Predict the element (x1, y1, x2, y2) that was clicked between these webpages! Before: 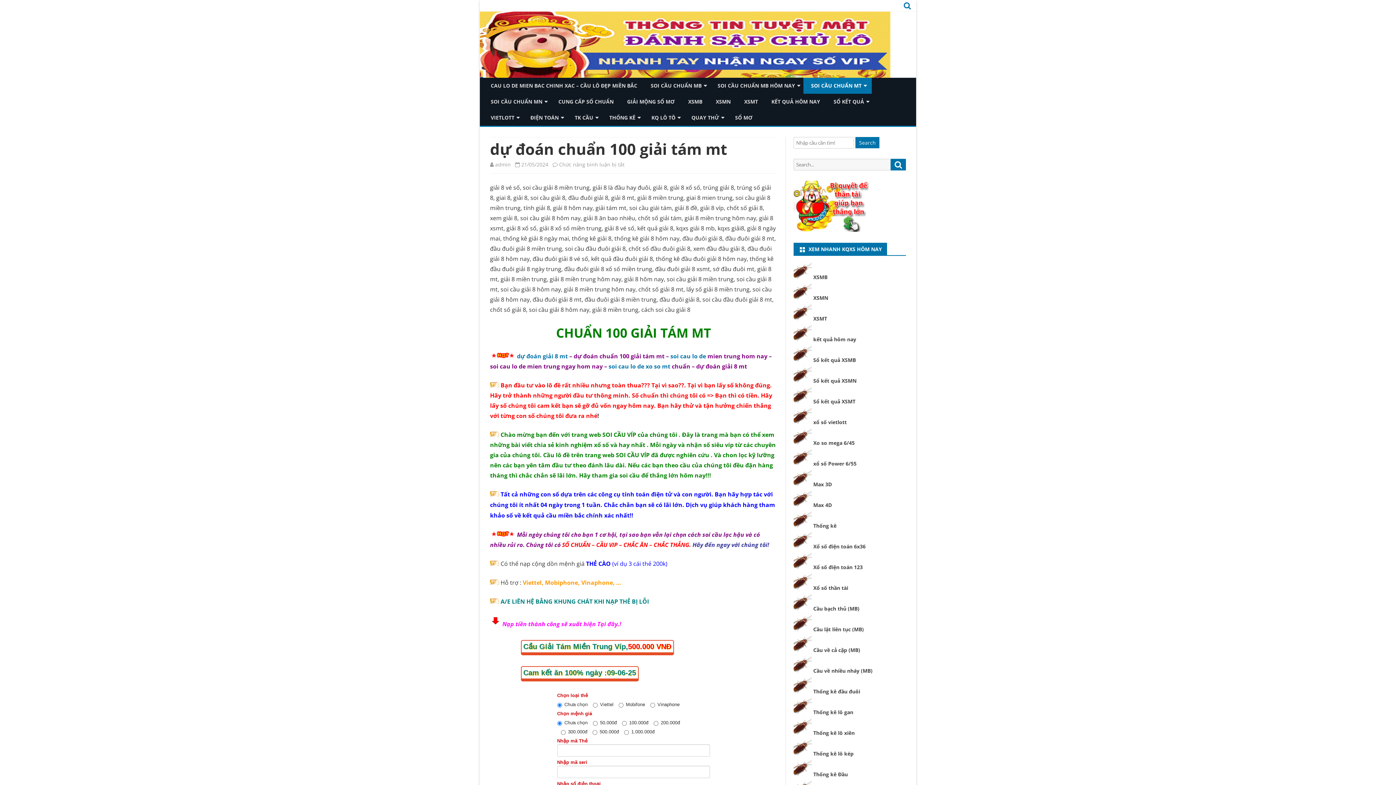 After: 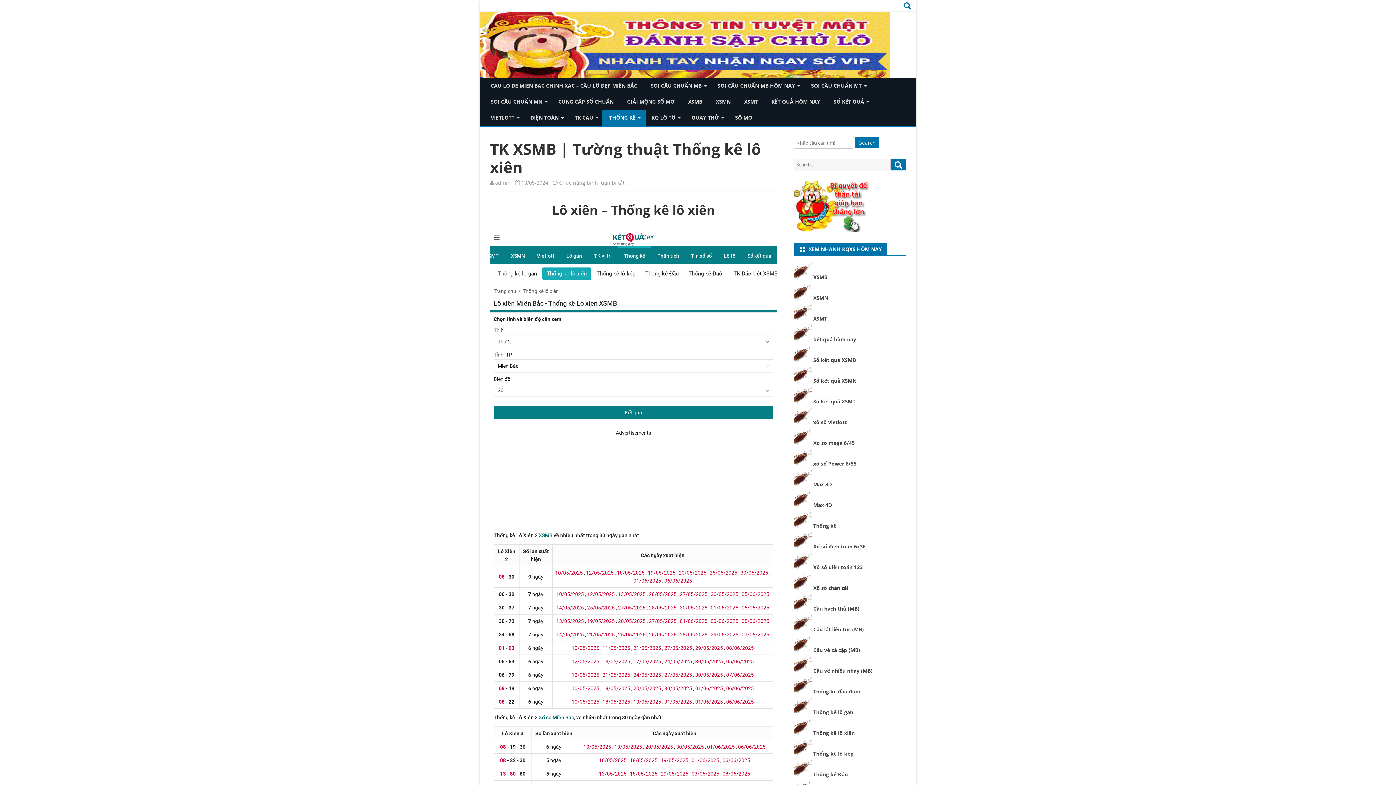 Action: label: Thống kê lô xiên bbox: (813, 729, 854, 736)